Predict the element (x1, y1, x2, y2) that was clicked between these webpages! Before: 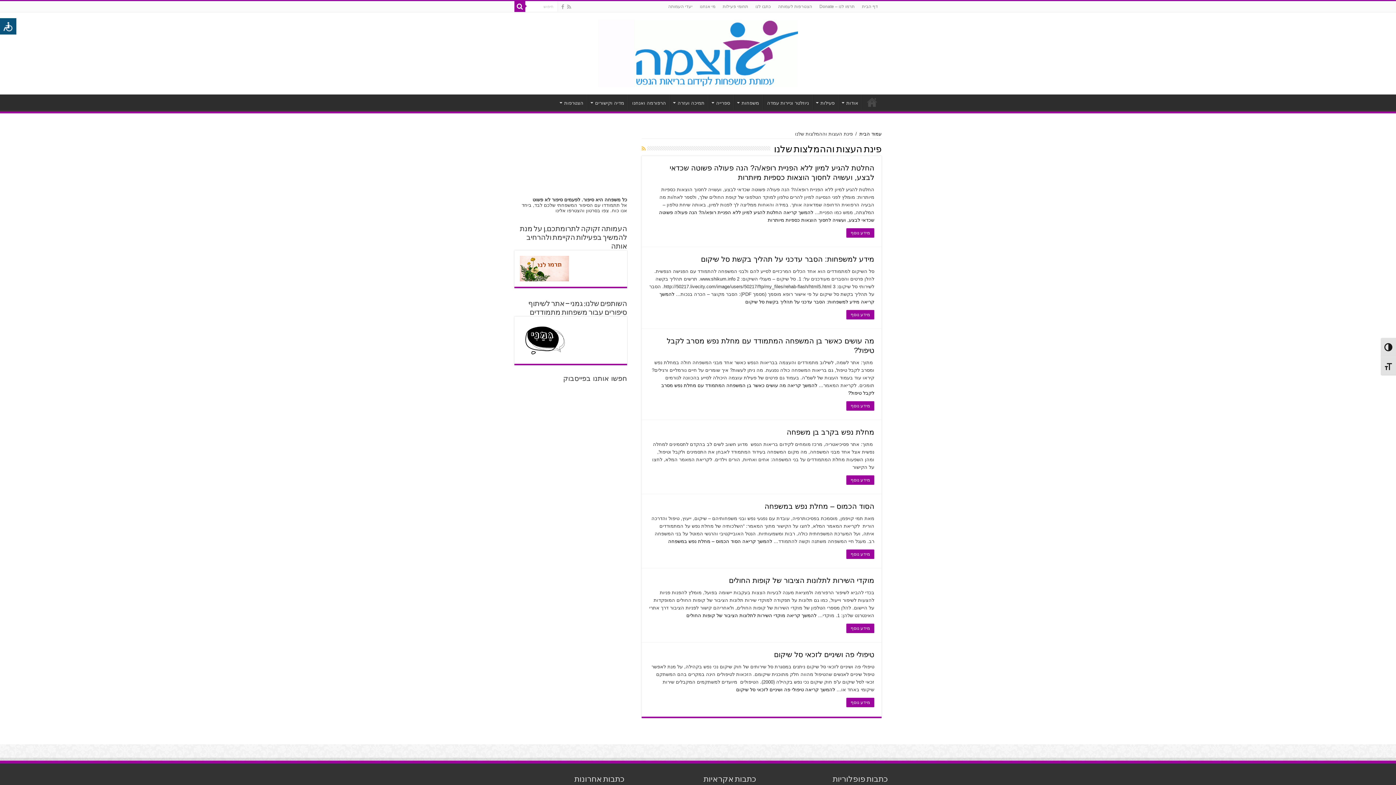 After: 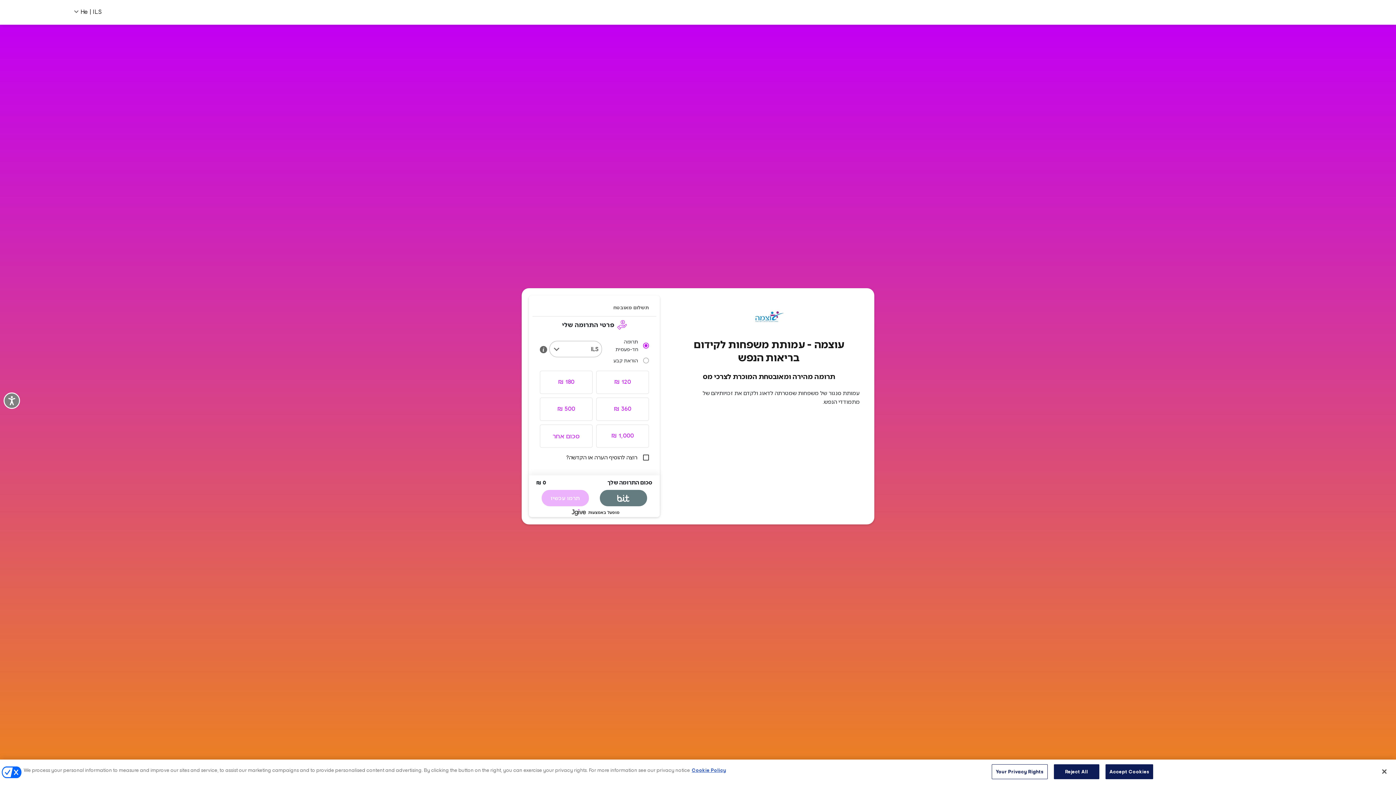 Action: bbox: (520, 265, 569, 271)